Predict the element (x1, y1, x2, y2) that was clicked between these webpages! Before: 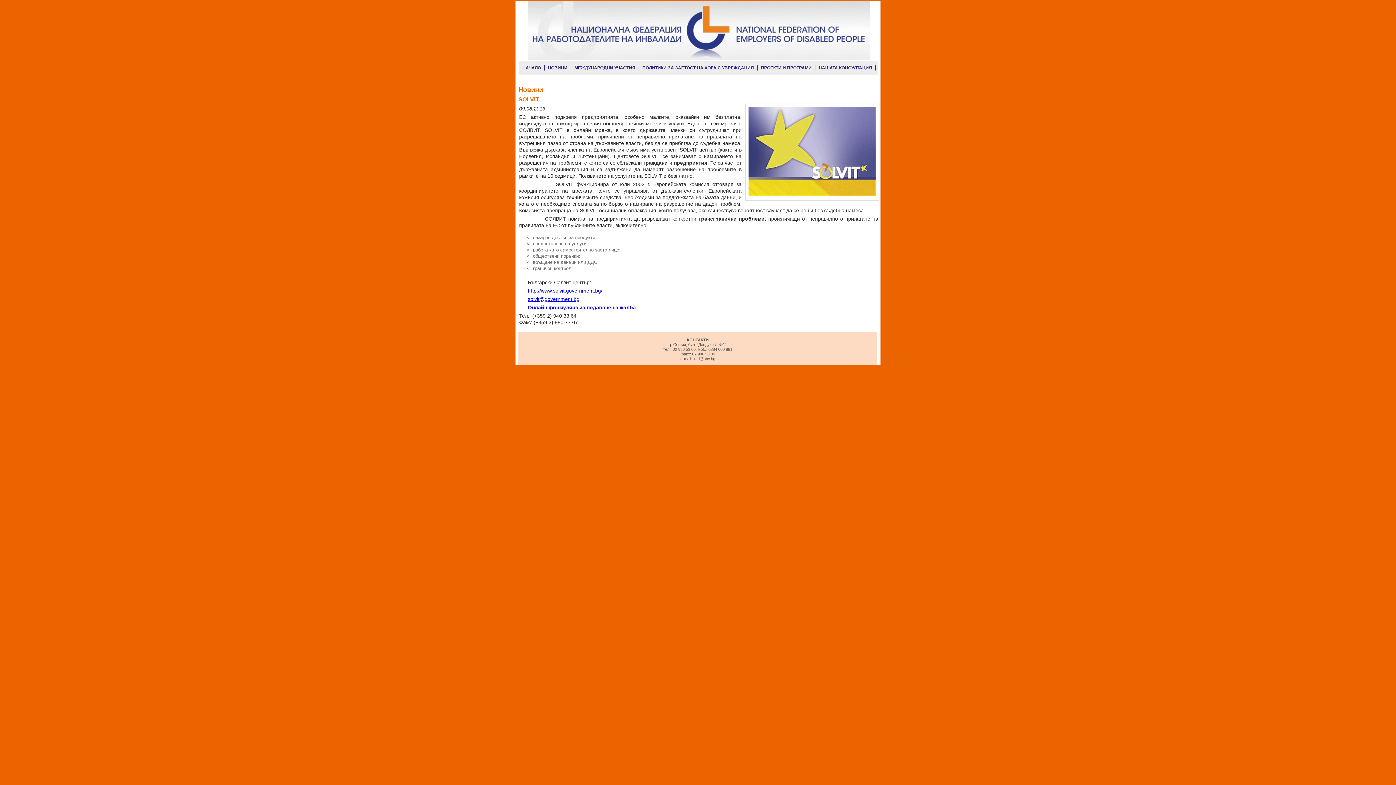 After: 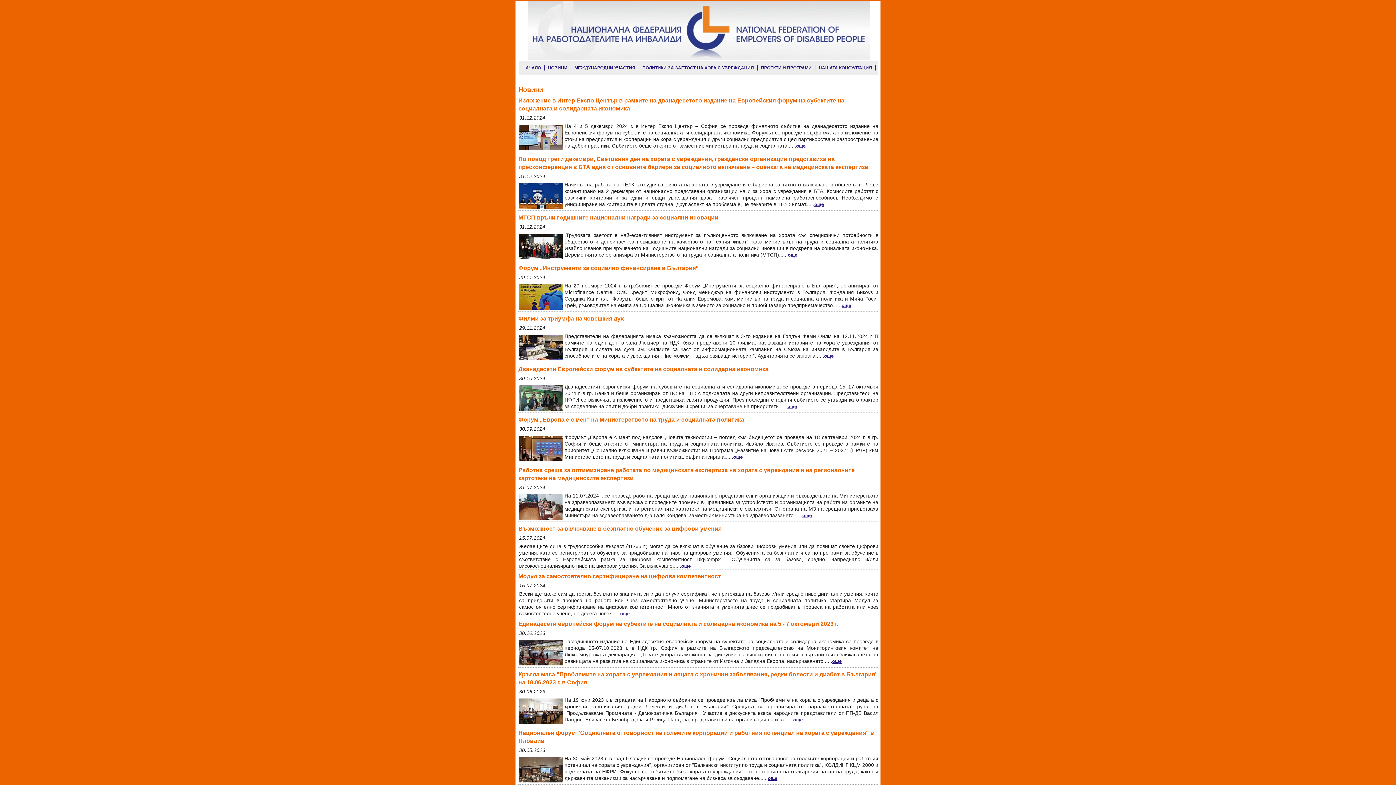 Action: bbox: (548, 65, 571, 70) label: НОВИНИ